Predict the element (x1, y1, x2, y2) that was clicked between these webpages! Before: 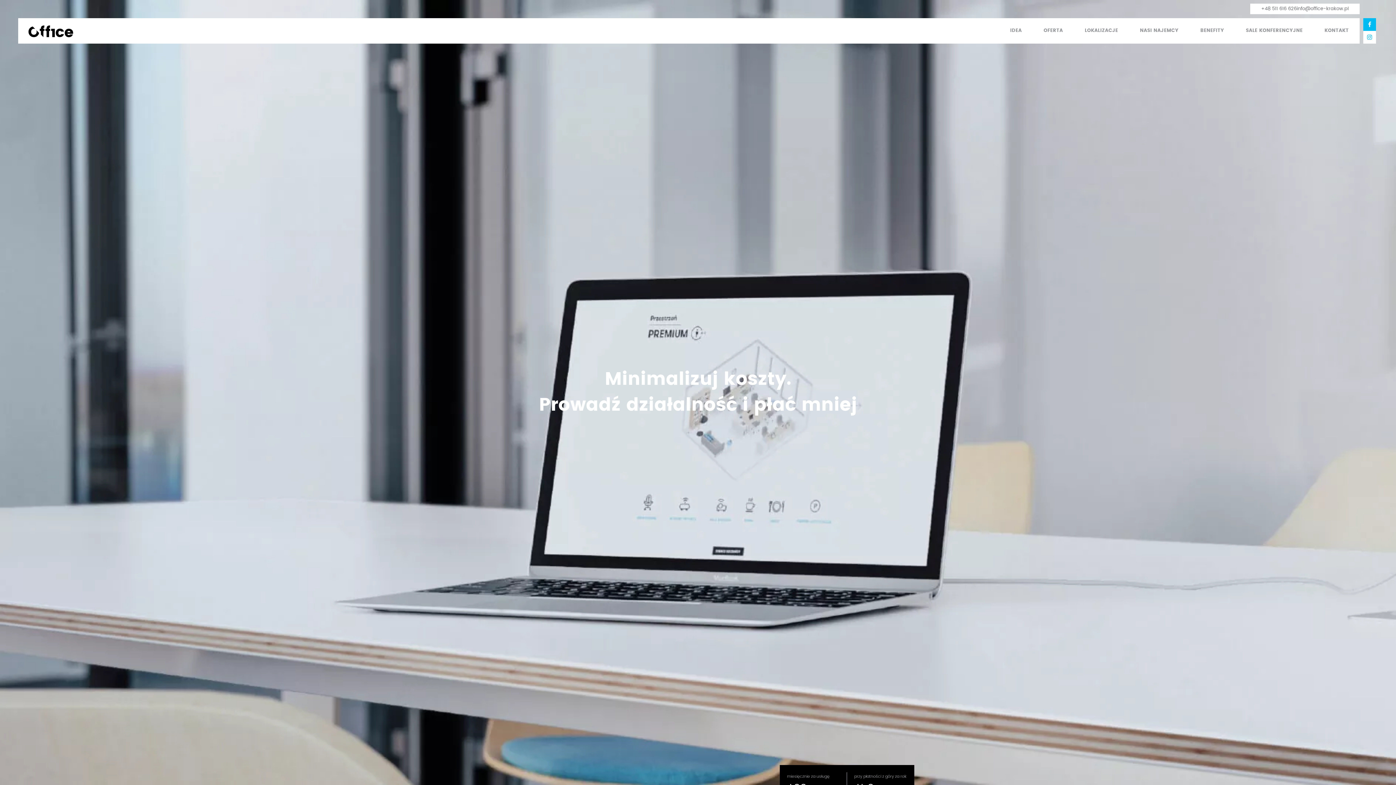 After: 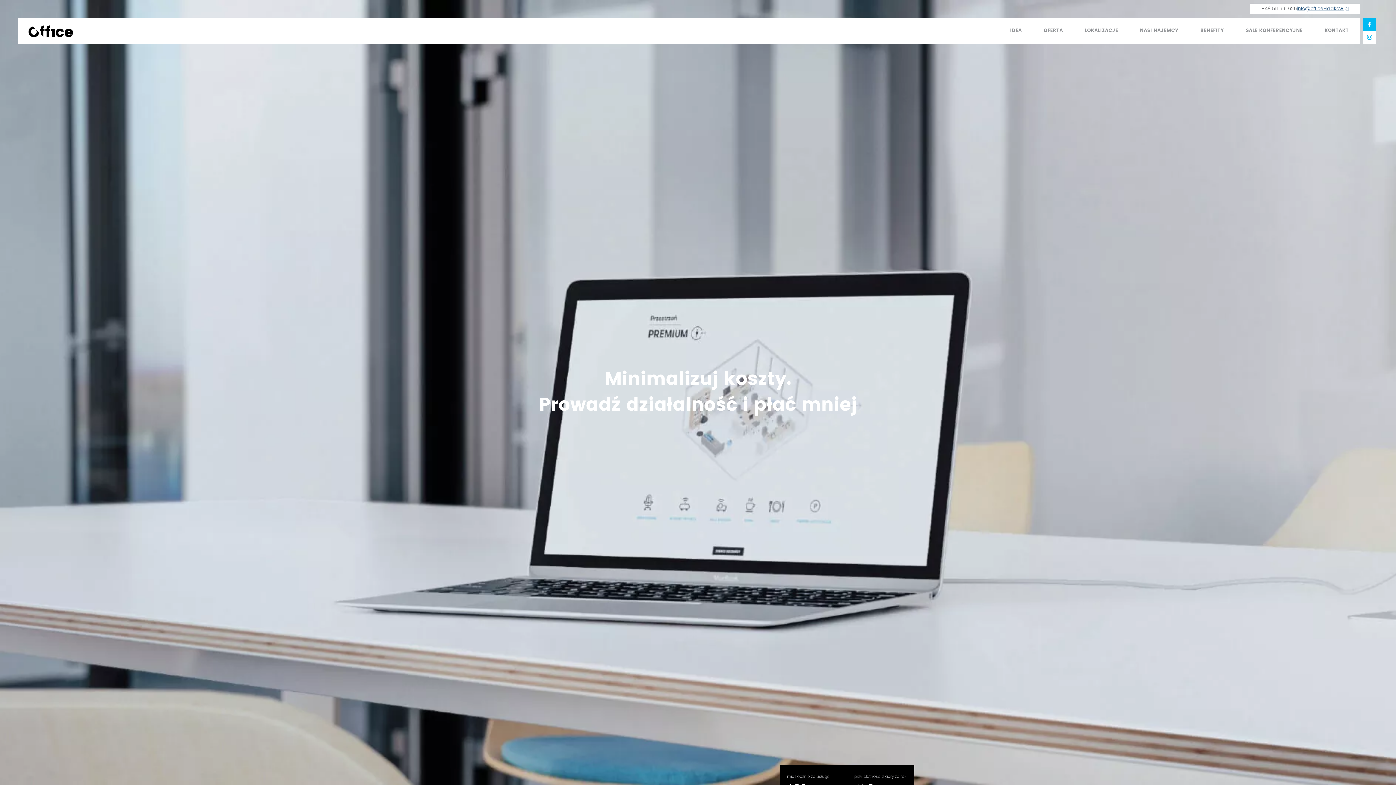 Action: label: info@office-krakow.pl bbox: (1297, 6, 1349, 11)